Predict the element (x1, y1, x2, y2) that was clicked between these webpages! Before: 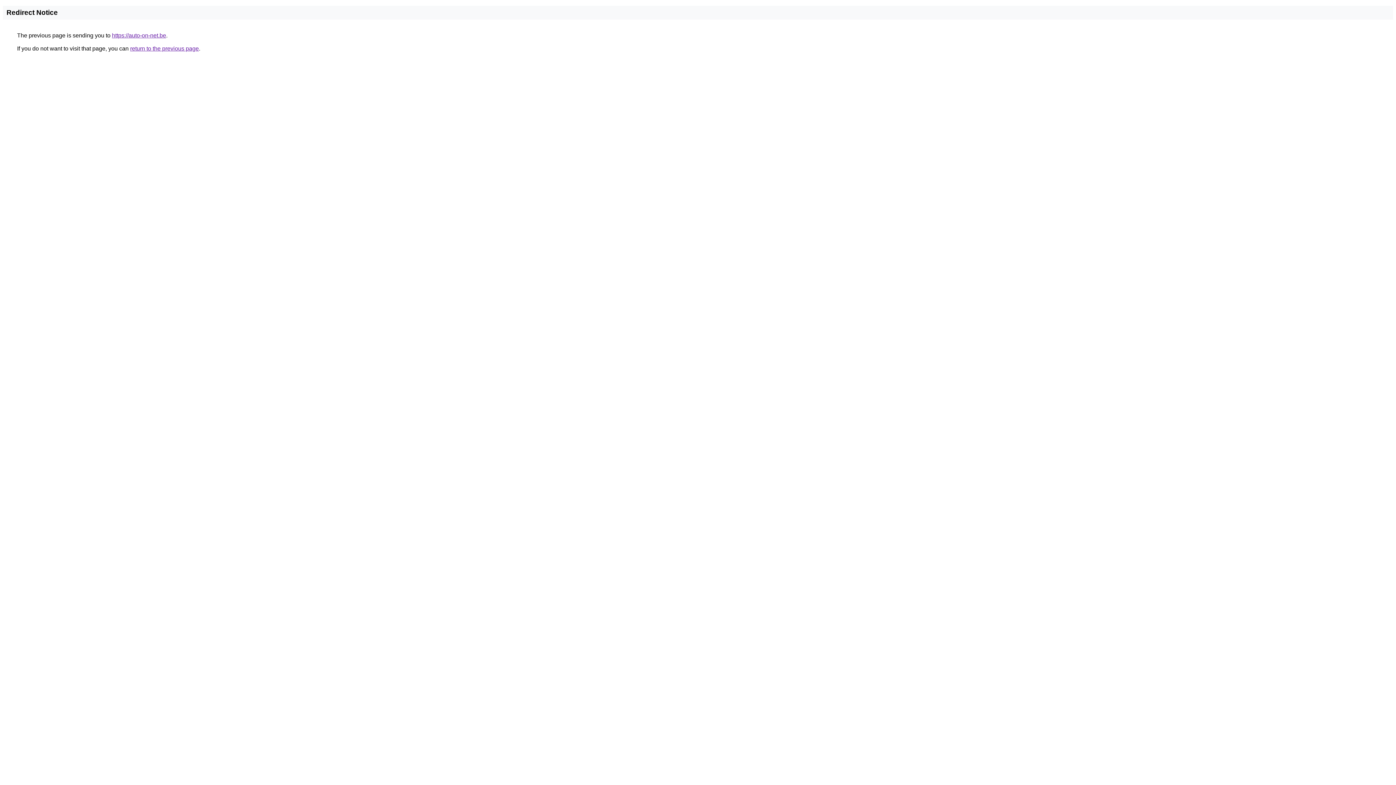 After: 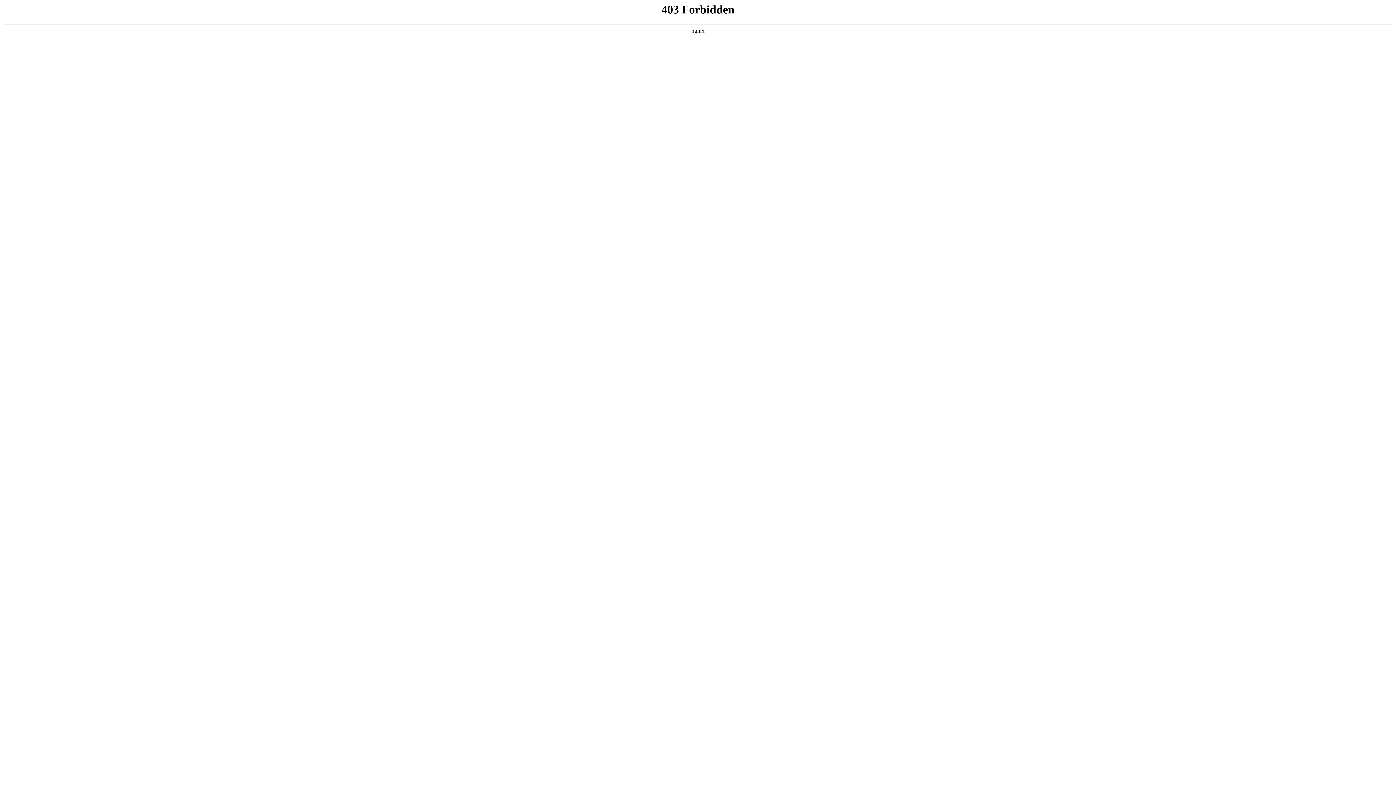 Action: label: https://auto-on-net.be bbox: (112, 32, 166, 38)